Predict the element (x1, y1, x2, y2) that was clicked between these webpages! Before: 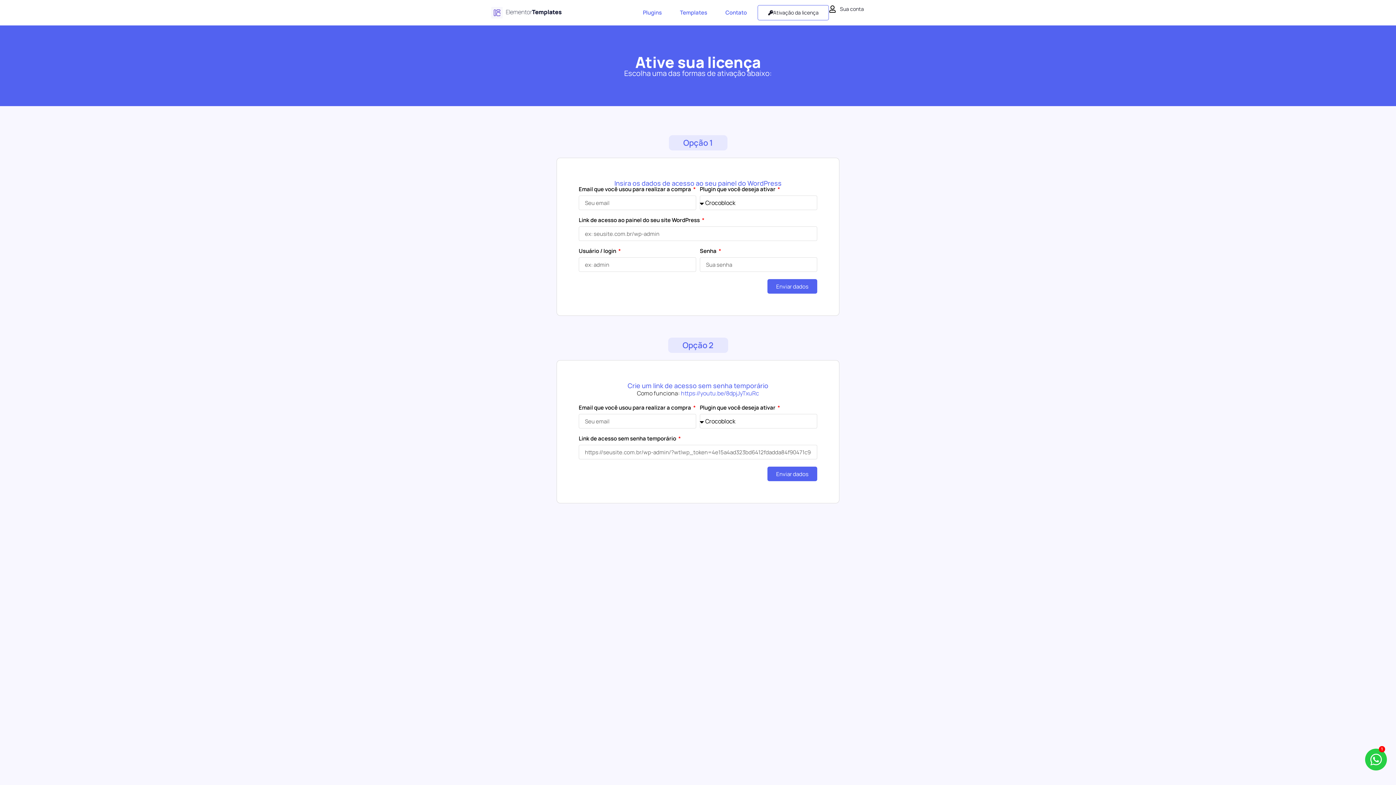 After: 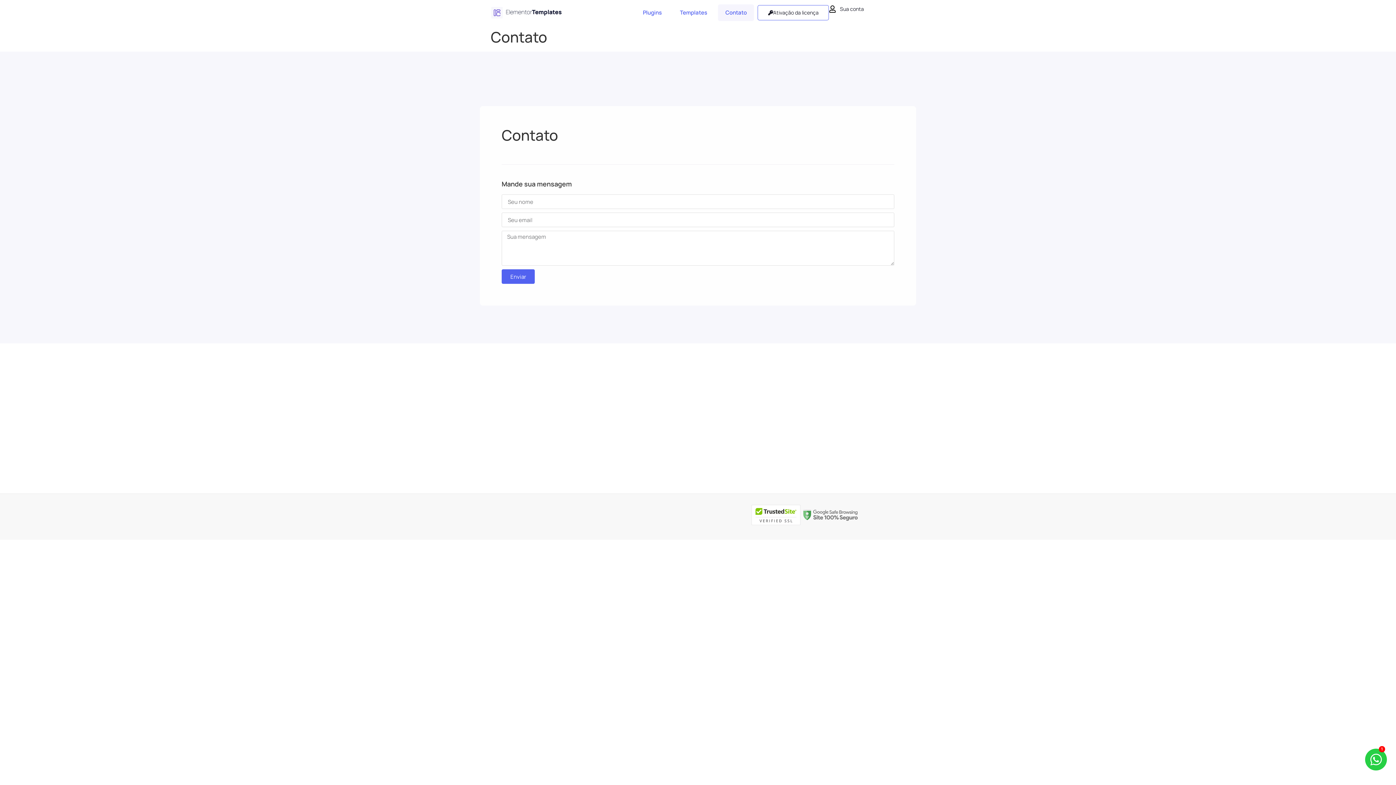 Action: label: Contato bbox: (718, 4, 754, 21)